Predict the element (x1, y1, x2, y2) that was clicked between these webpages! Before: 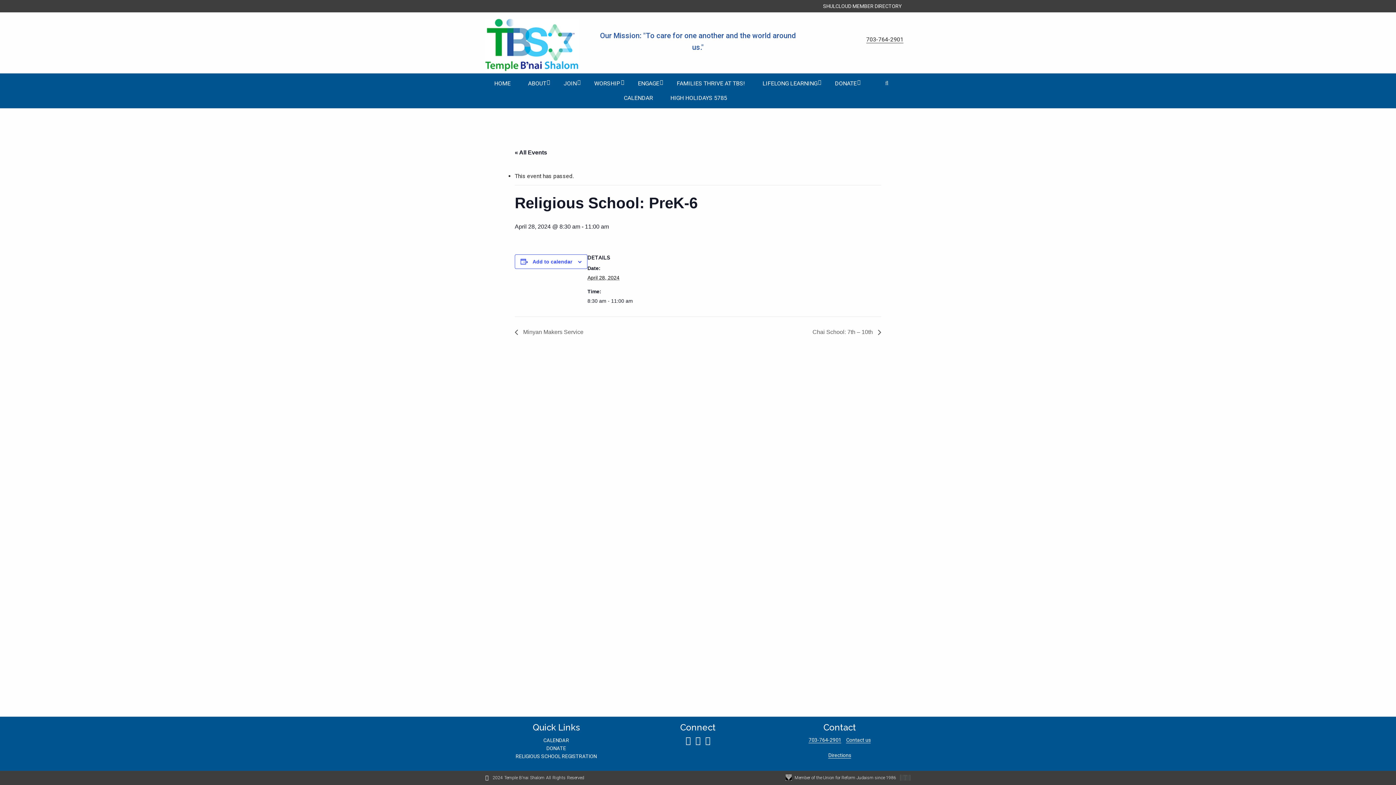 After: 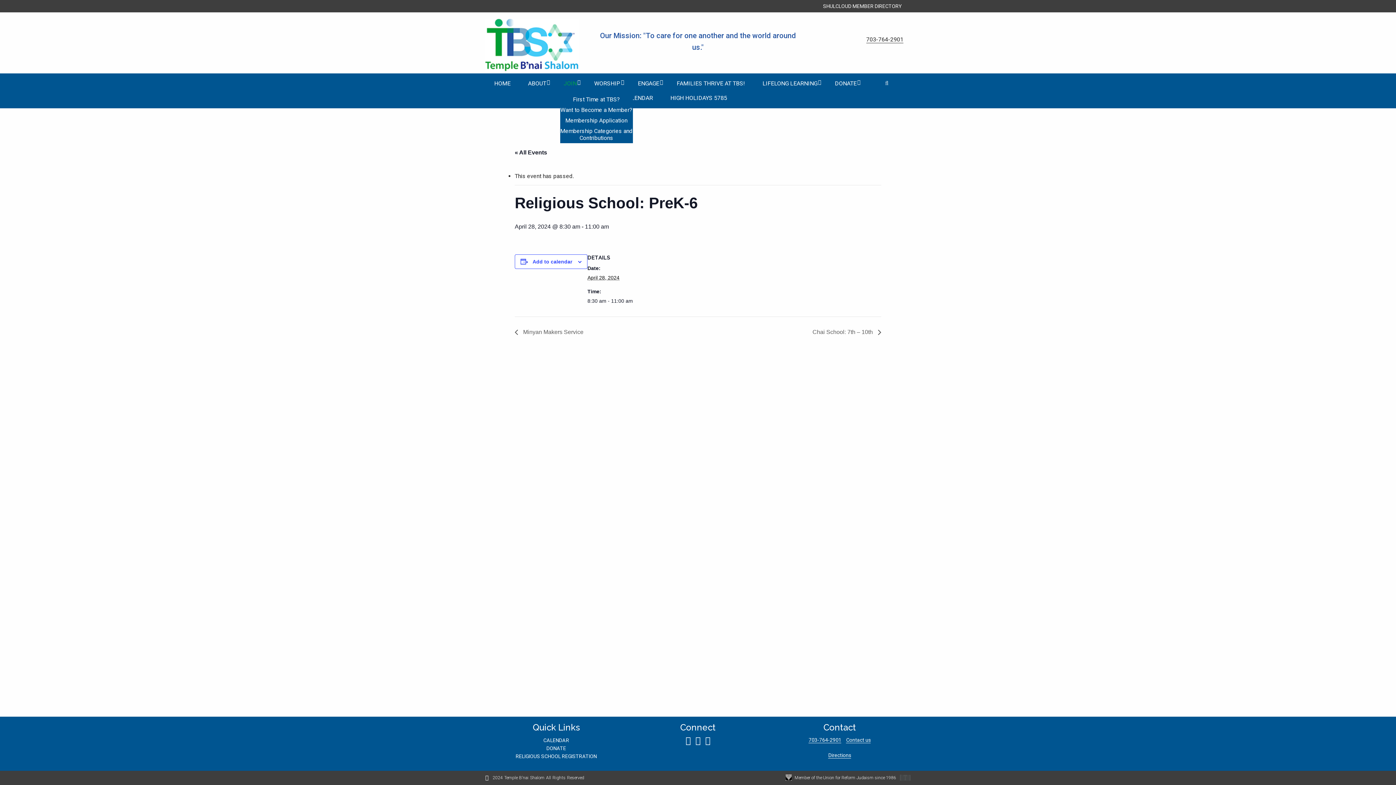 Action: bbox: (560, 76, 580, 90) label: JOIN